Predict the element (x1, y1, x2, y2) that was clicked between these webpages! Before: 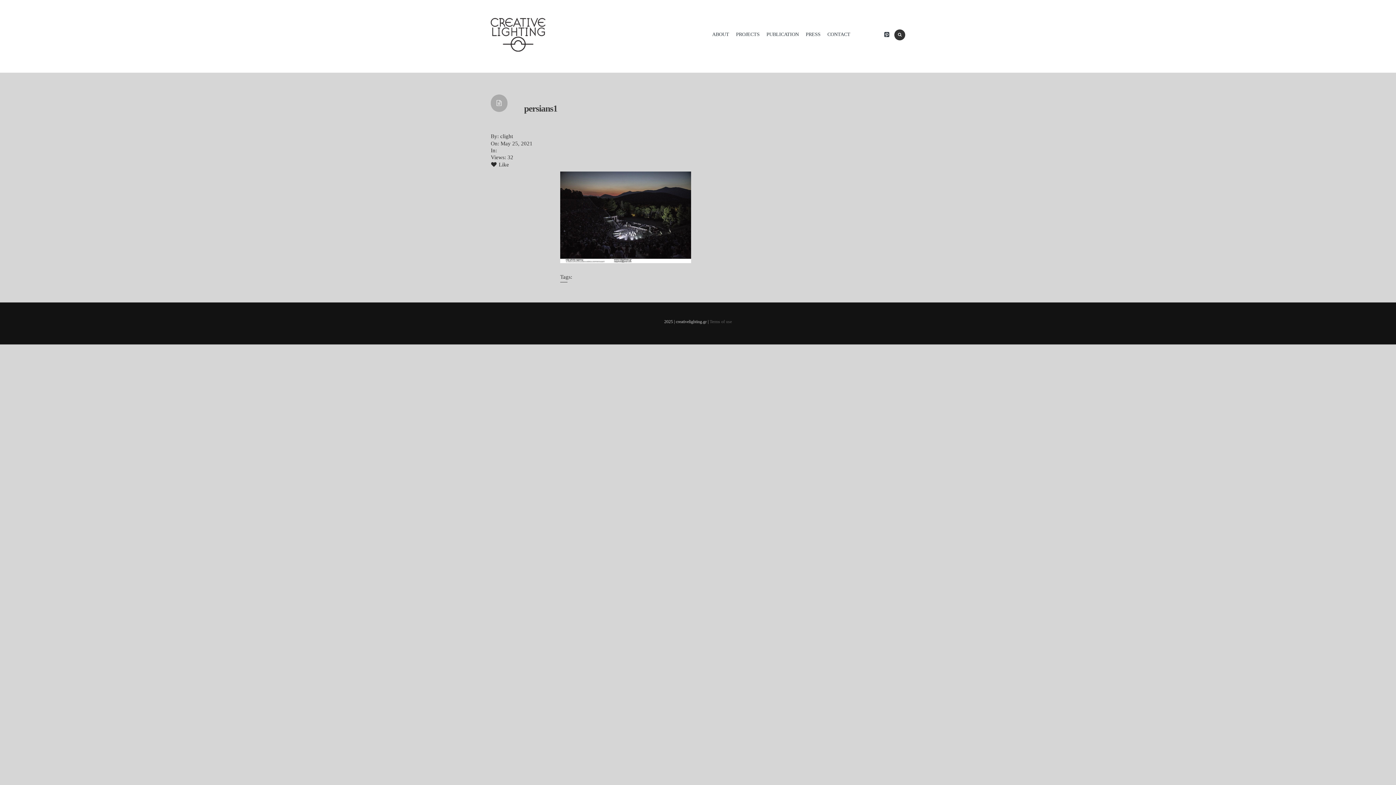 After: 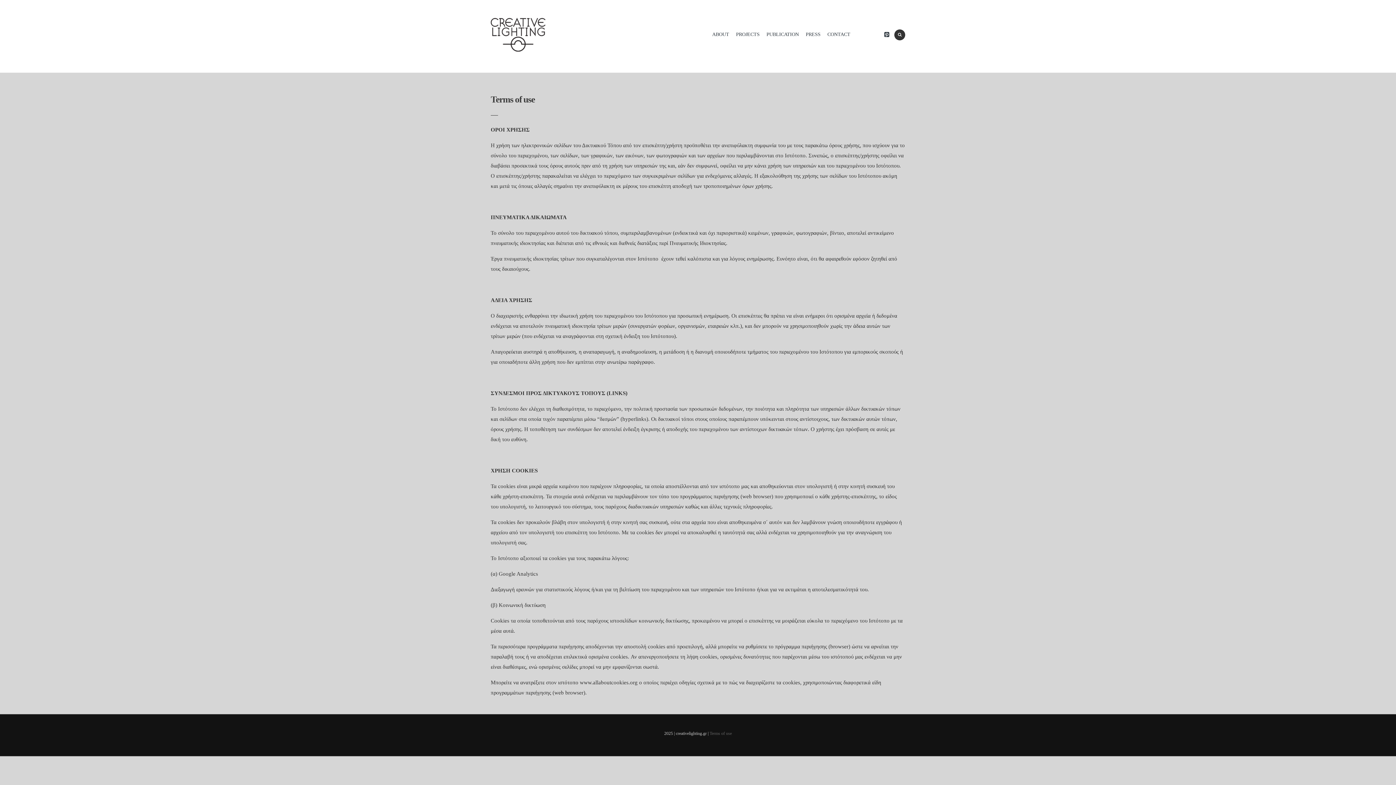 Action: bbox: (709, 319, 732, 324) label: Terms of use